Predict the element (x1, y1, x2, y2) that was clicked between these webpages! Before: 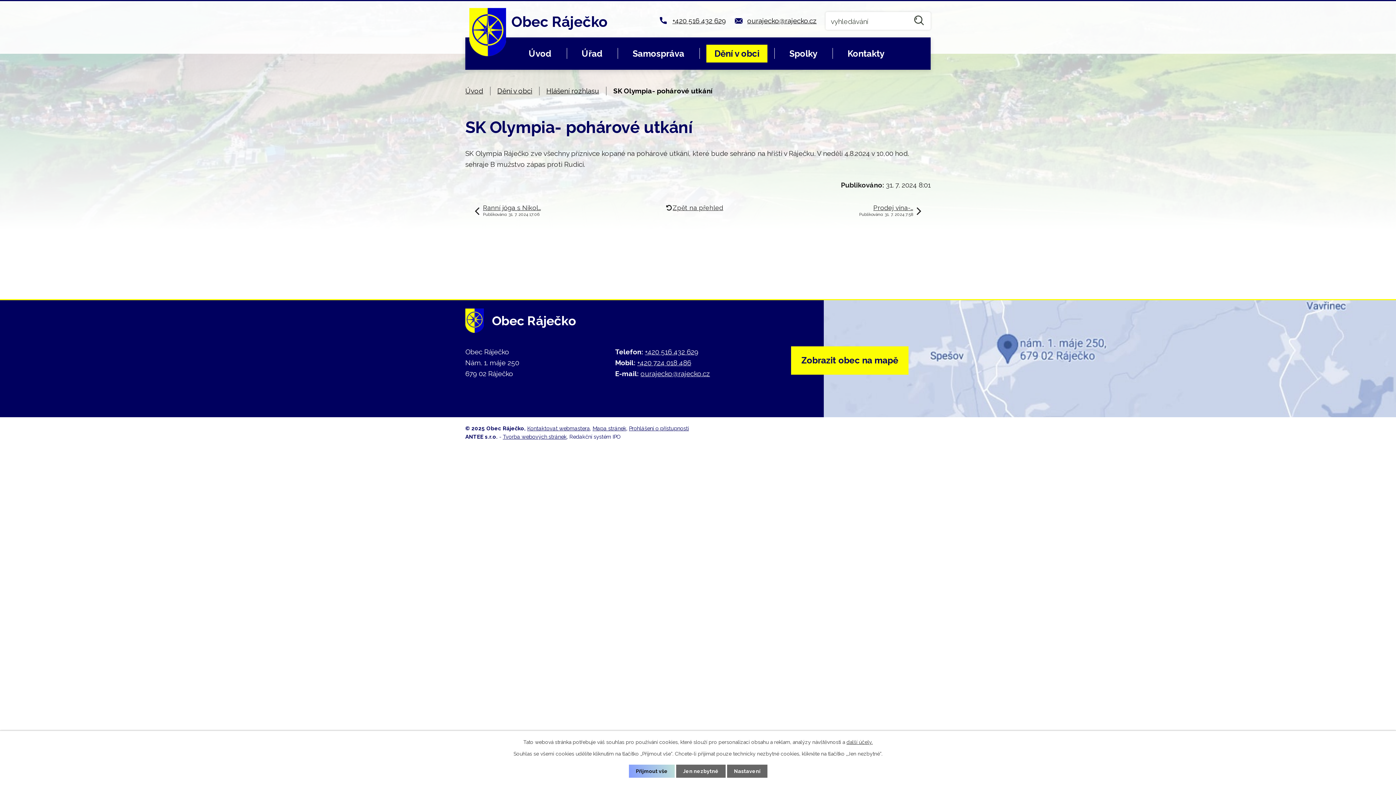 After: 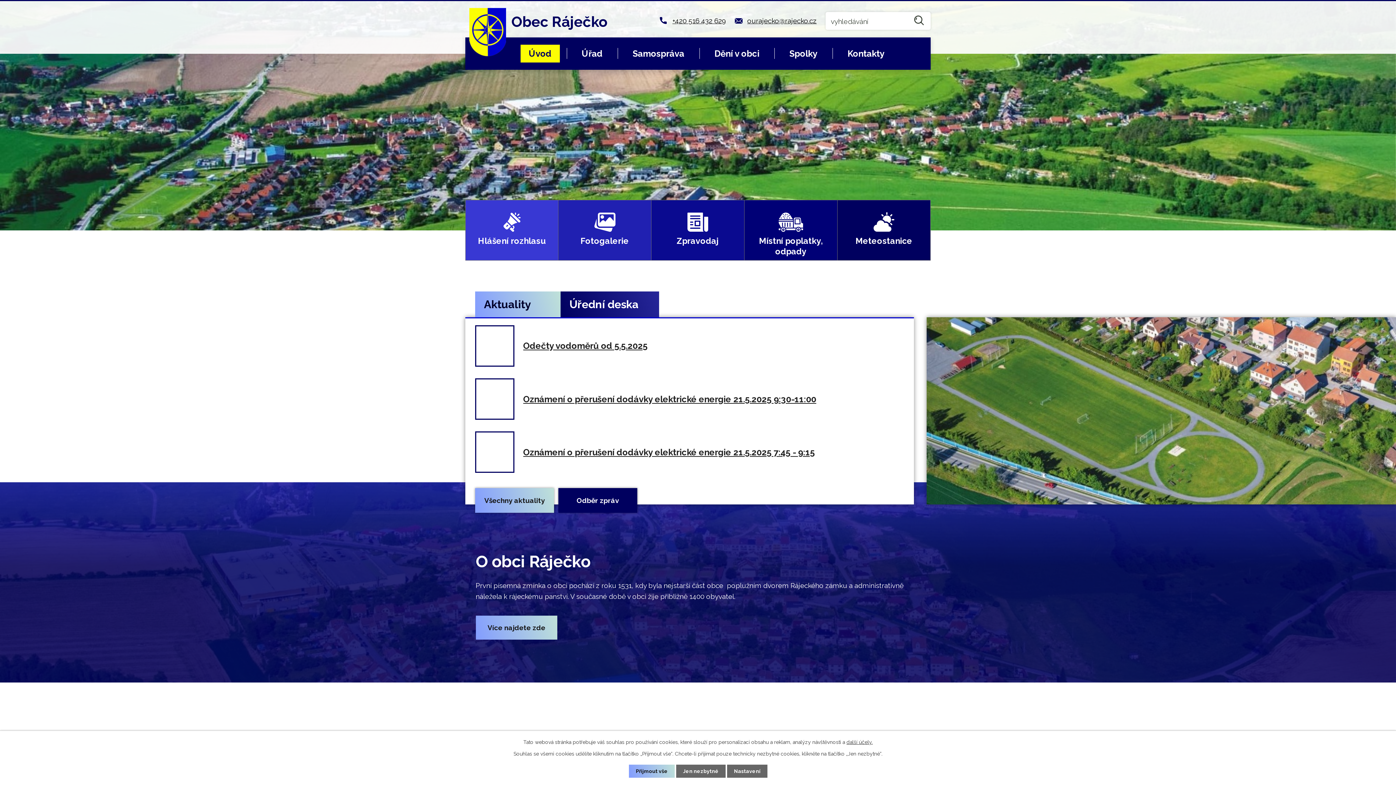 Action: label: Úvod bbox: (465, 86, 483, 94)